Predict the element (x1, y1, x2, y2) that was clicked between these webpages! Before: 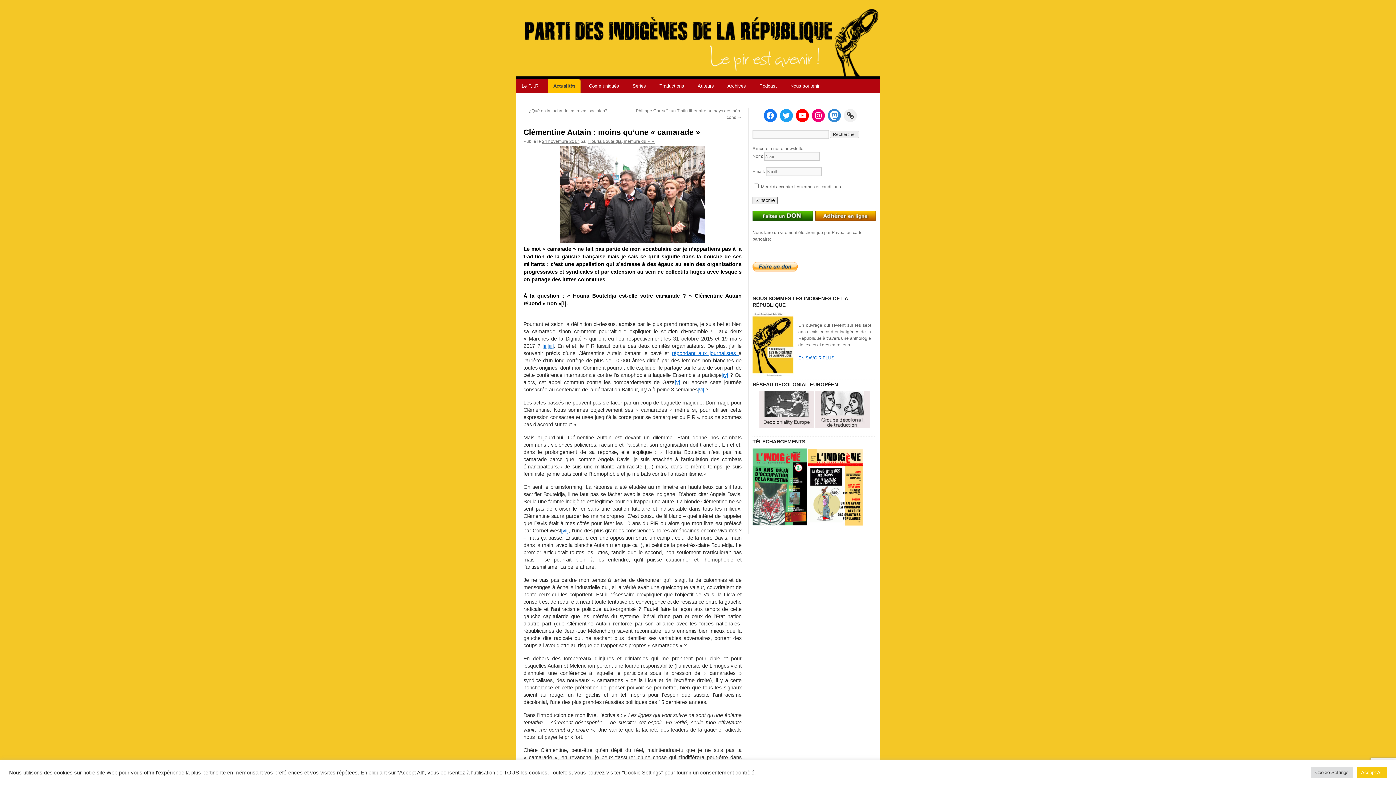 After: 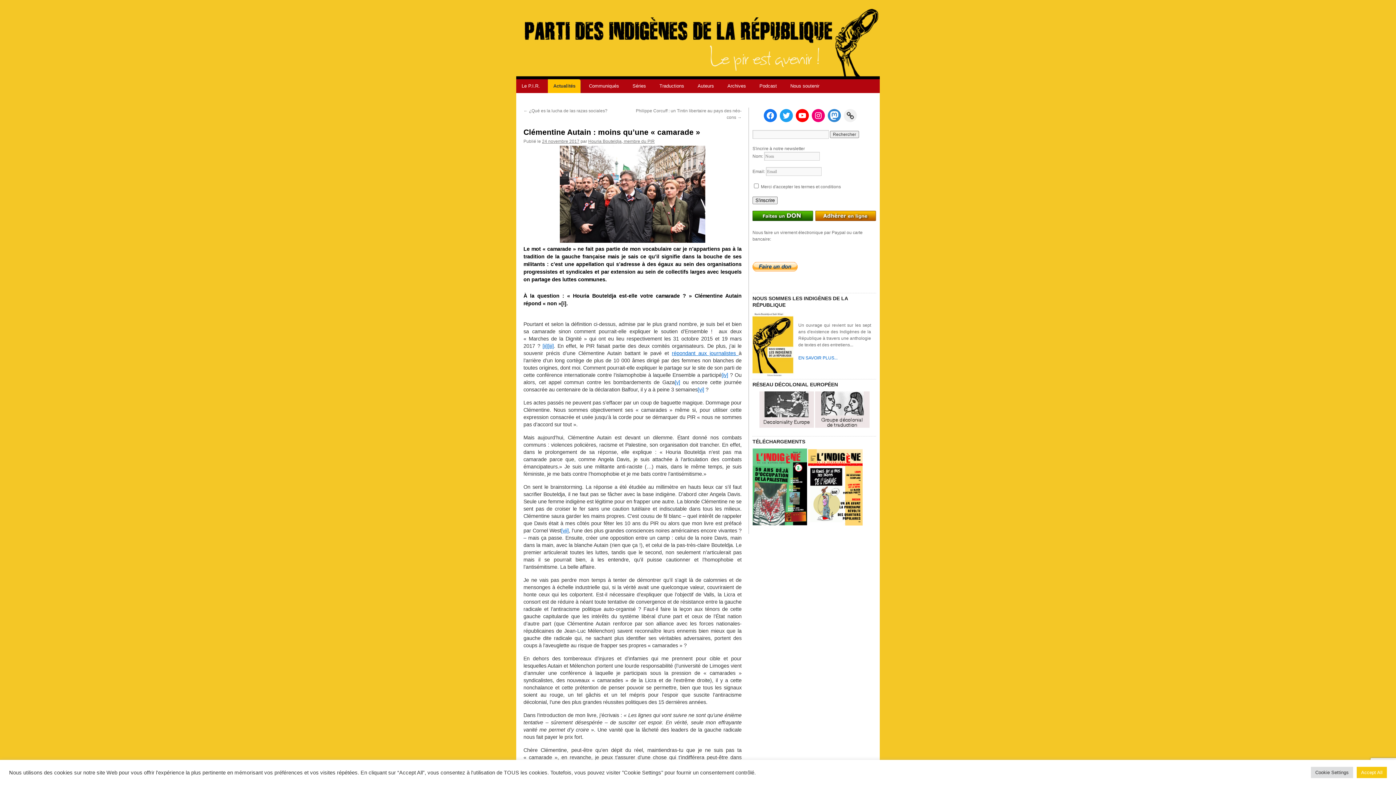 Action: label: 24 novembre 2017 bbox: (542, 138, 579, 144)